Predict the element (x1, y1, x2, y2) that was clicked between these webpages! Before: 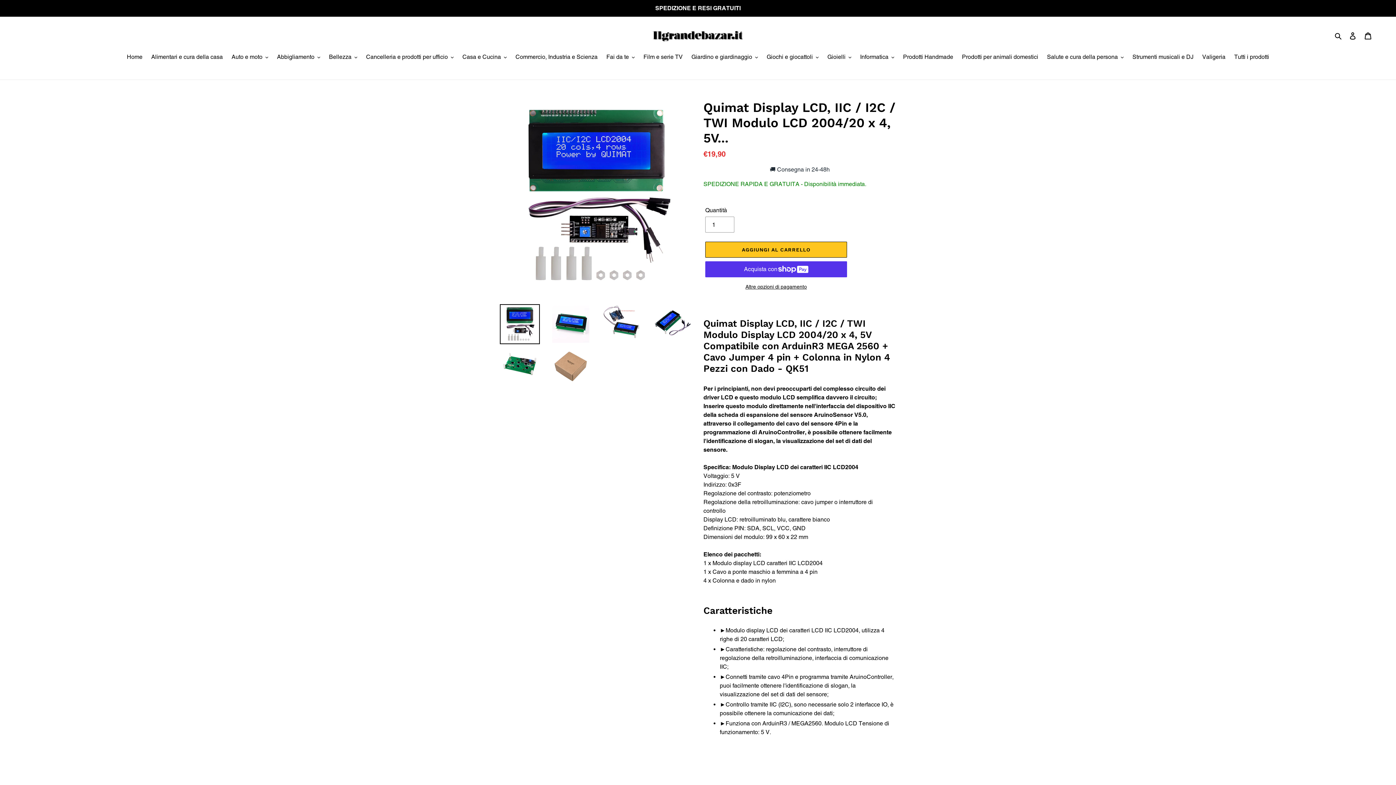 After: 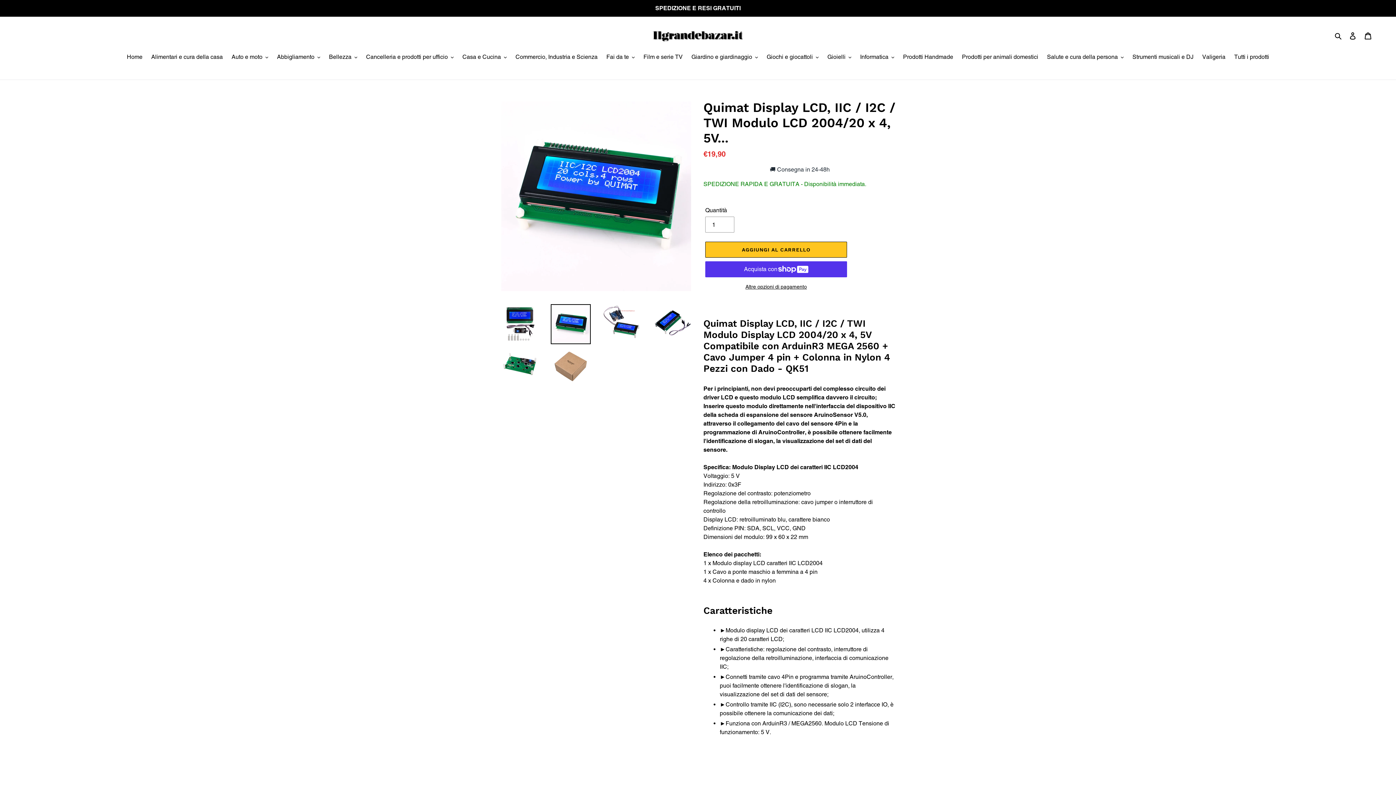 Action: bbox: (550, 304, 590, 344)